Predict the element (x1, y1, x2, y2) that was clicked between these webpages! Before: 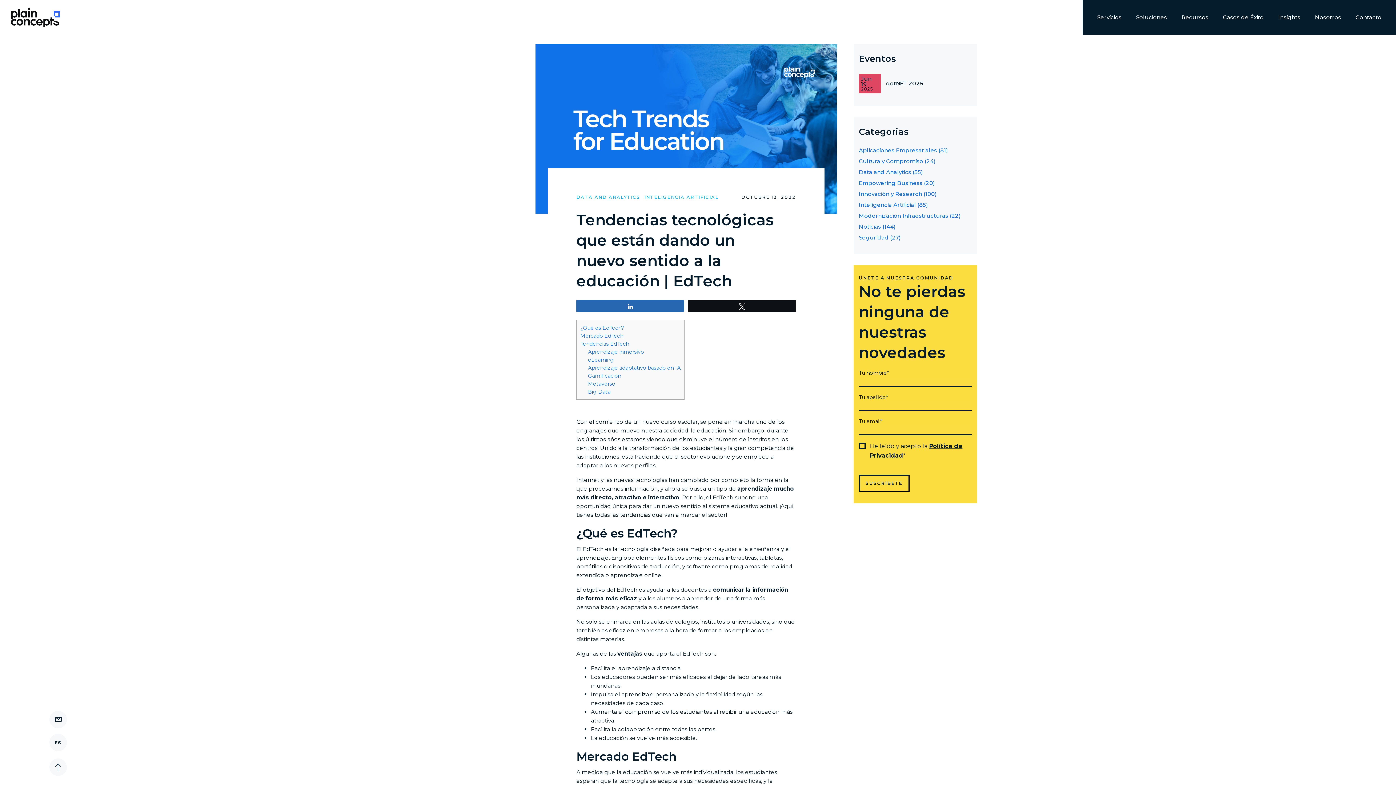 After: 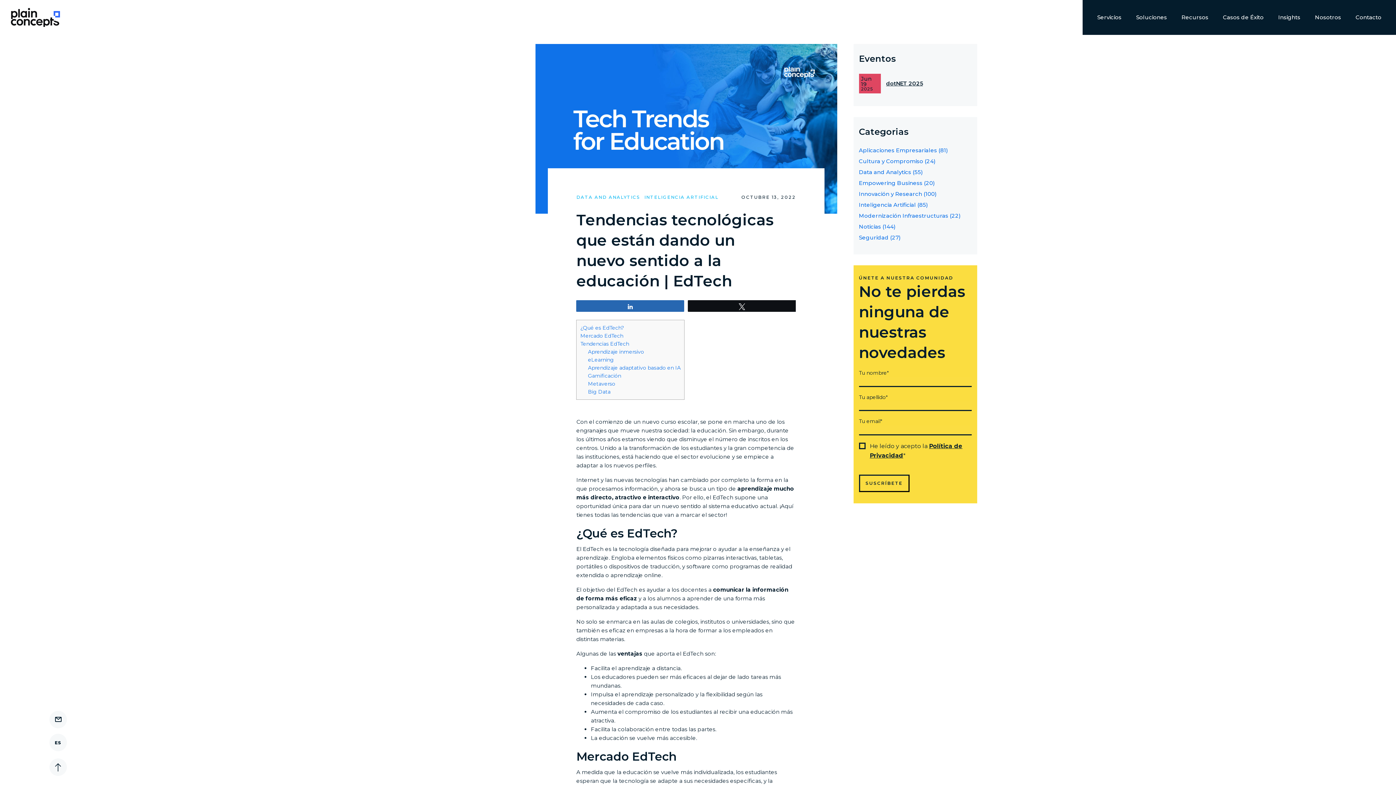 Action: bbox: (886, 80, 923, 86) label: dotNET 2025